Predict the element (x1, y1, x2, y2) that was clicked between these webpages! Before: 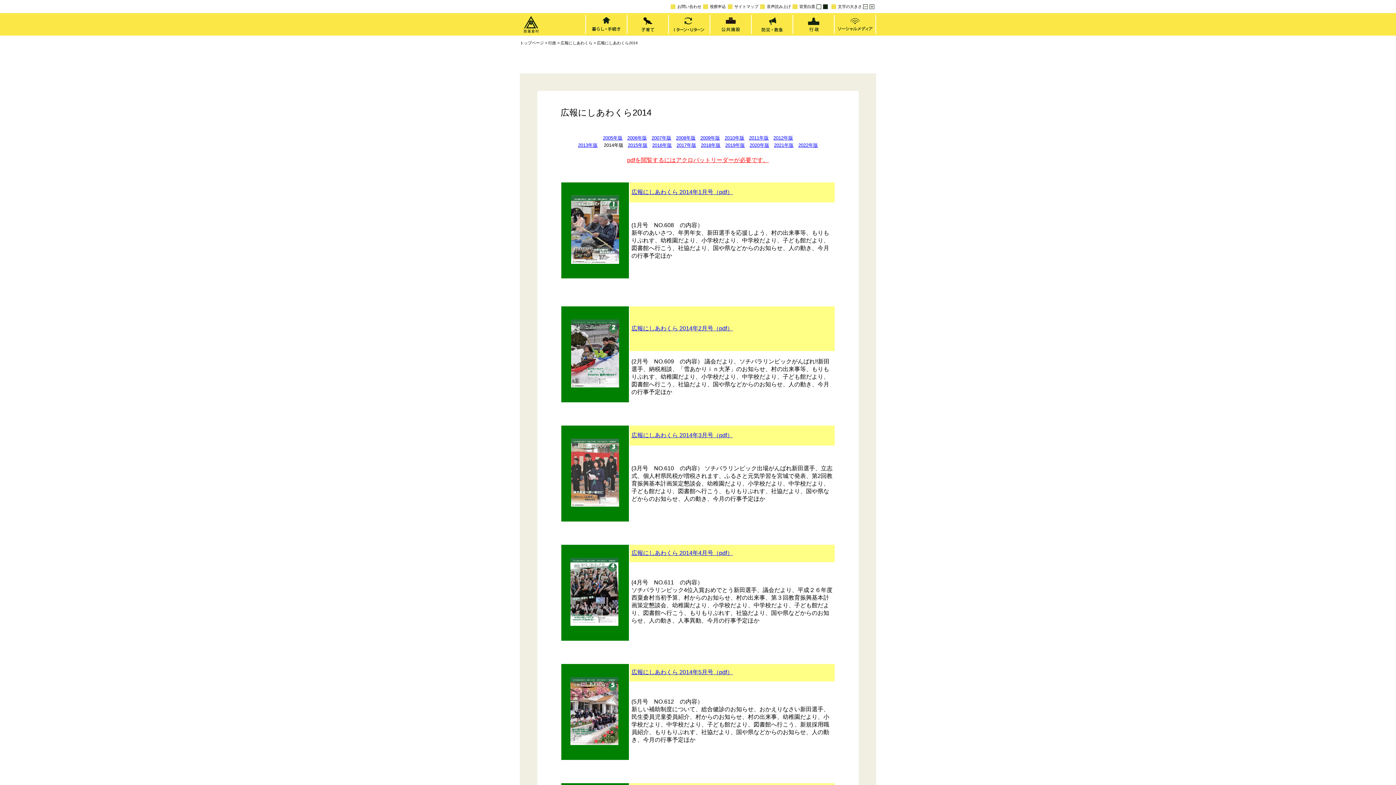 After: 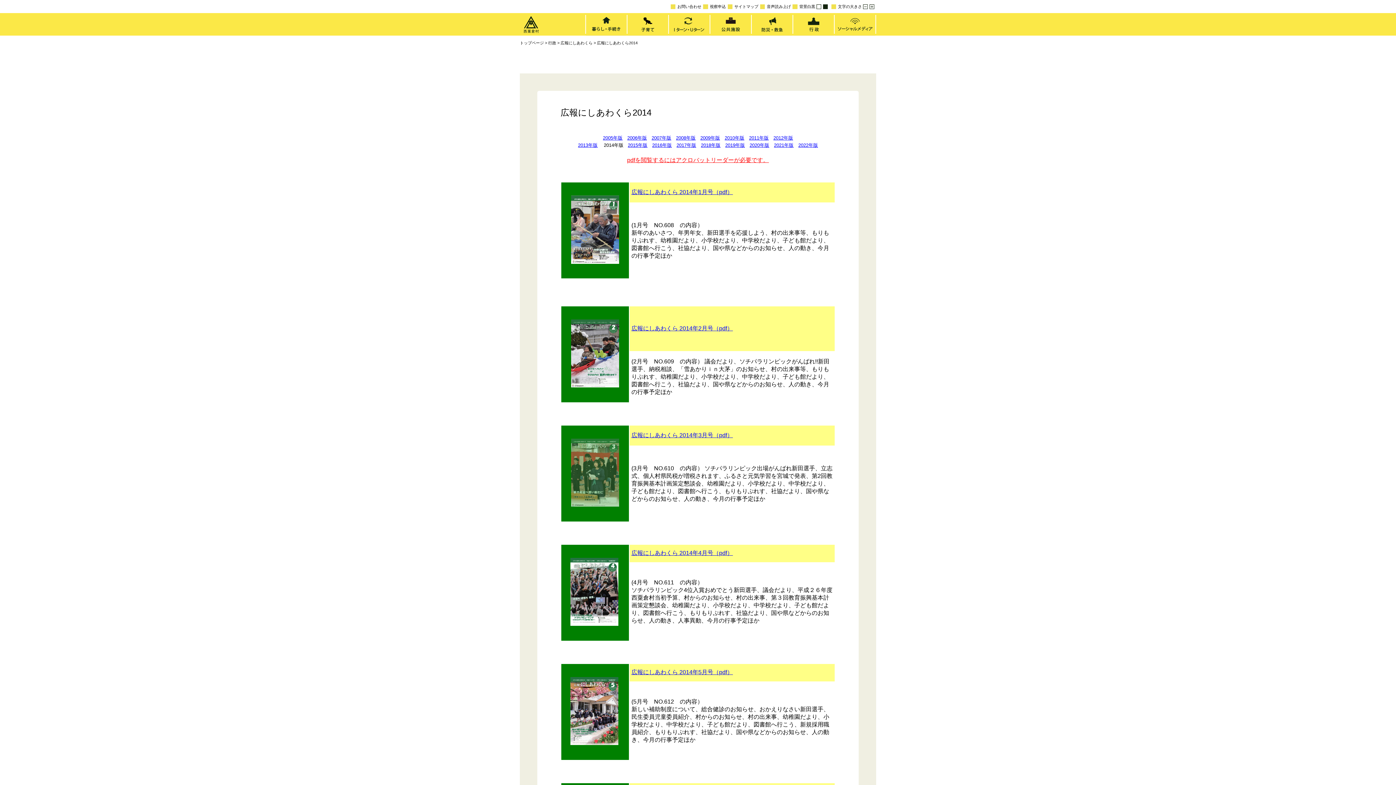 Action: bbox: (571, 501, 619, 507)